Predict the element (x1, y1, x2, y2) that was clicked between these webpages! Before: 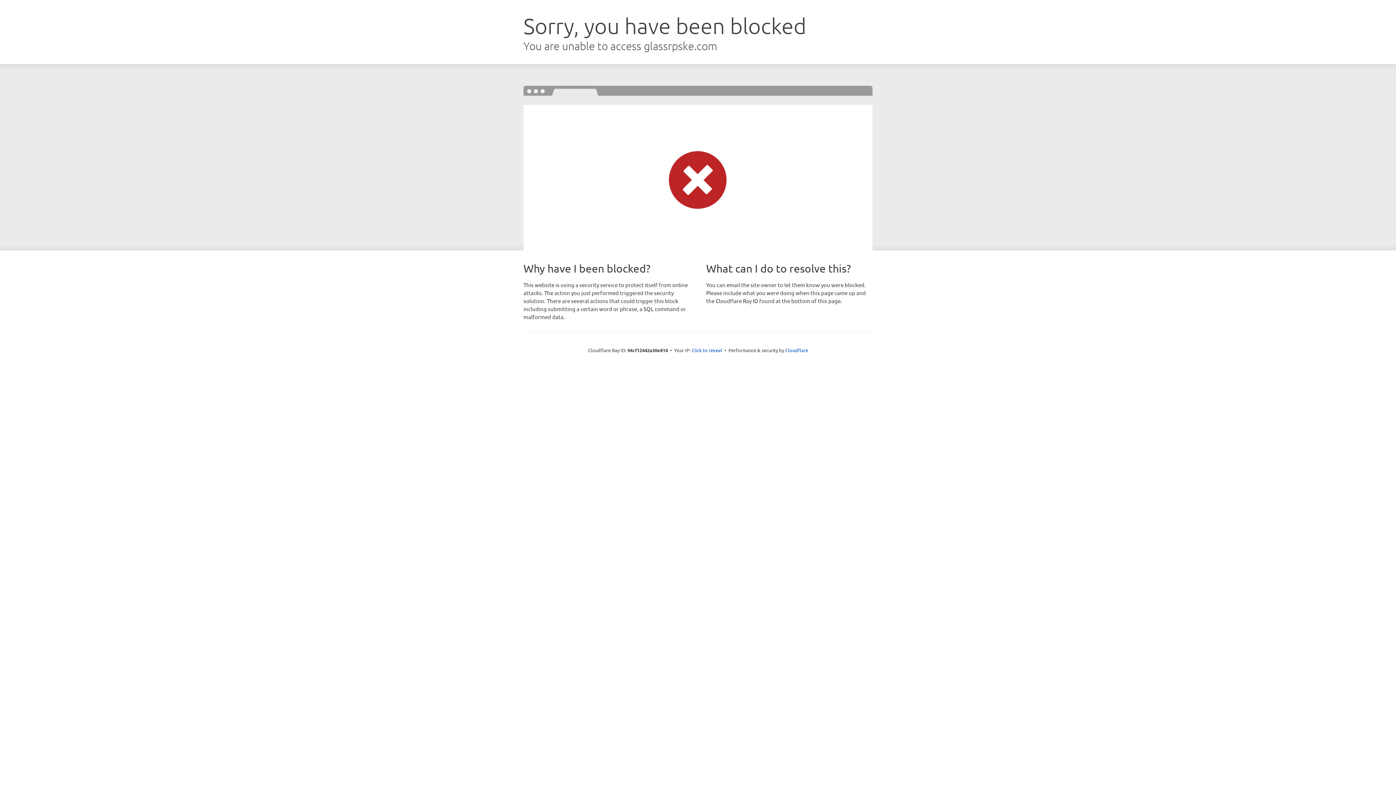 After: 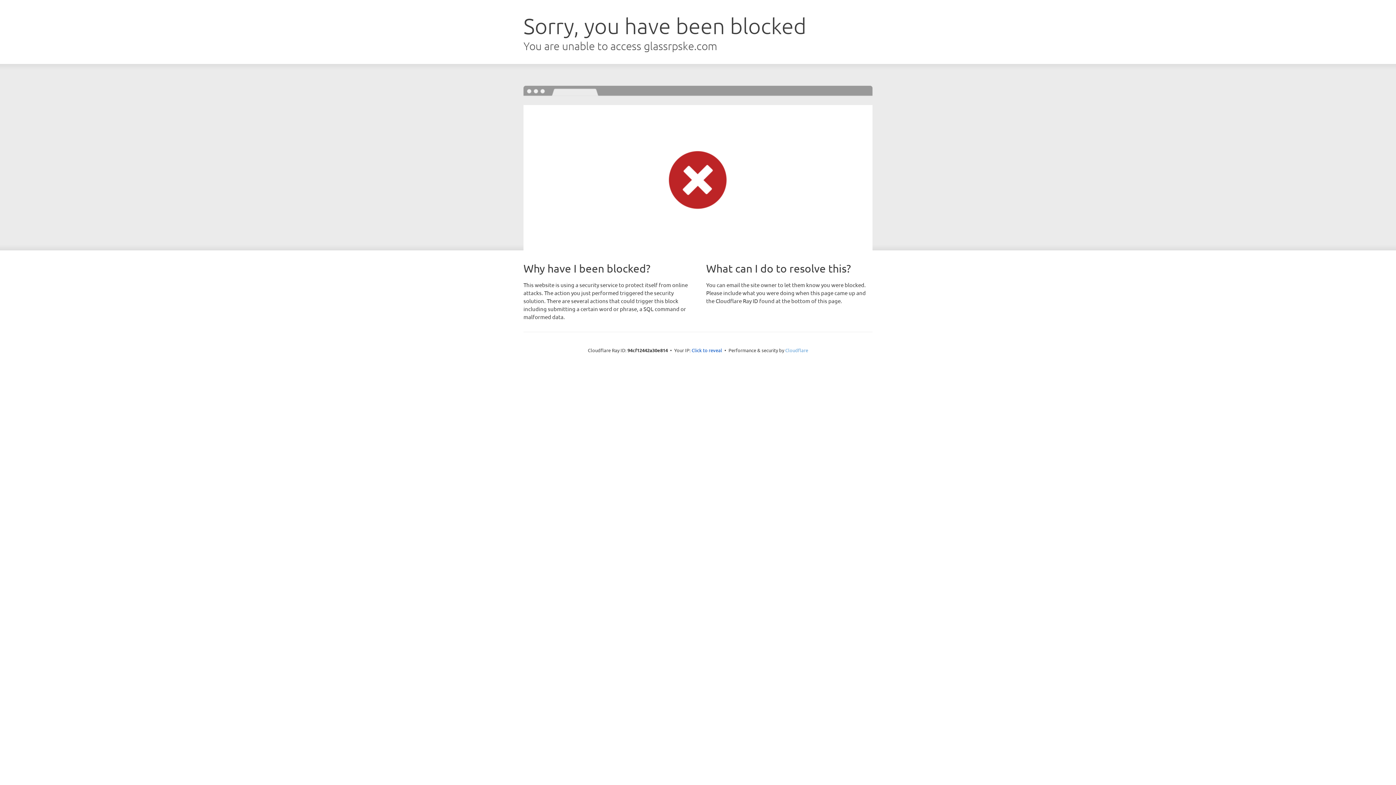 Action: bbox: (785, 347, 808, 353) label: Cloudflare